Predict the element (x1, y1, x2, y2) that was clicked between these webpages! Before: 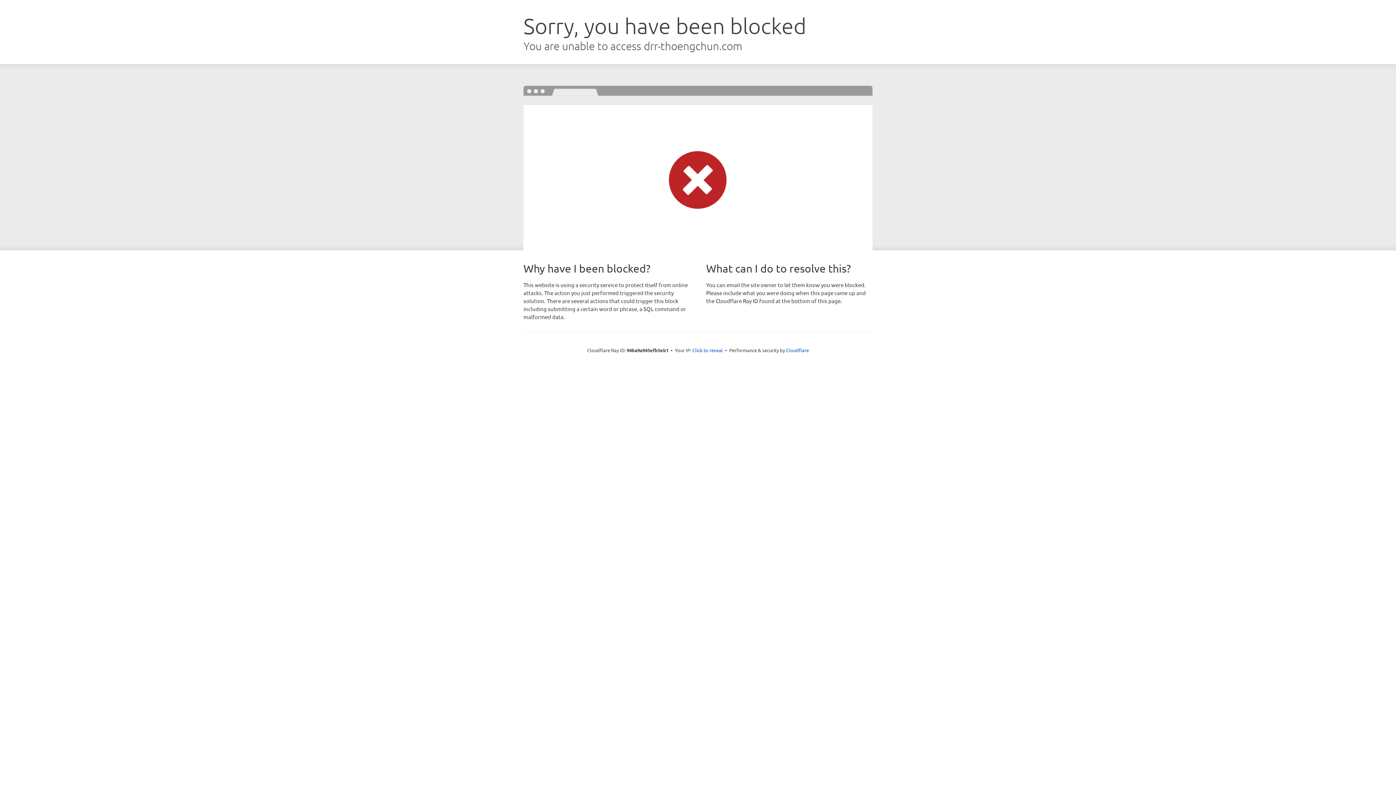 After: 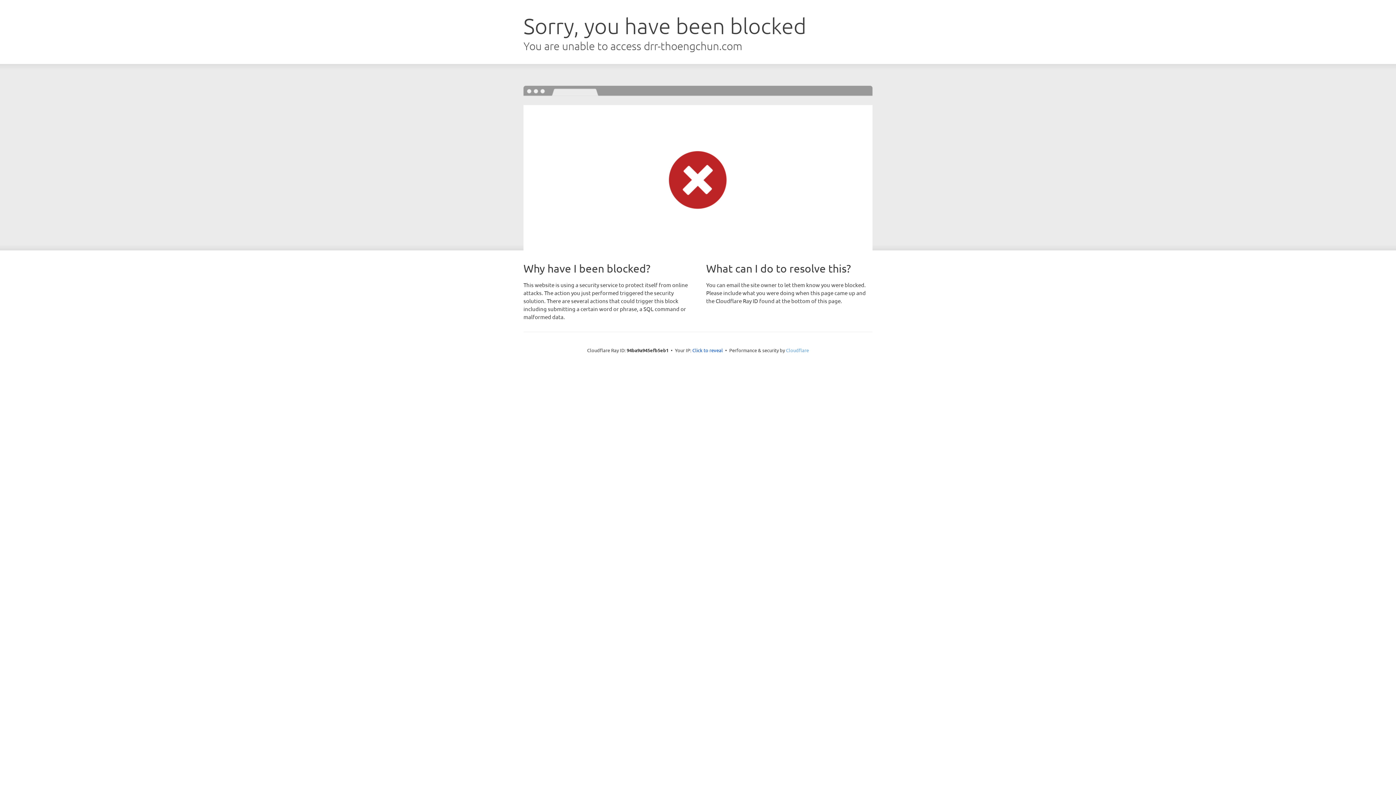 Action: bbox: (786, 347, 809, 353) label: Cloudflare